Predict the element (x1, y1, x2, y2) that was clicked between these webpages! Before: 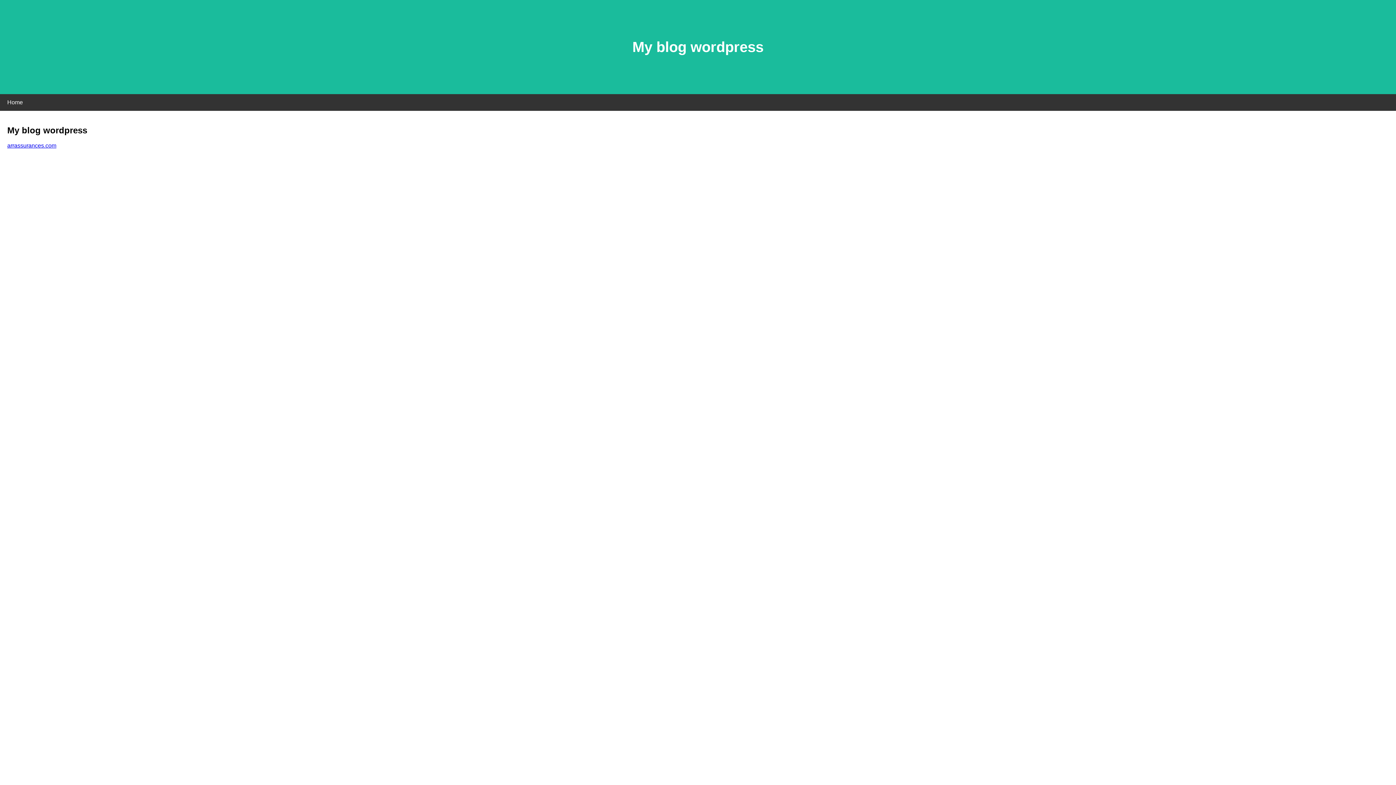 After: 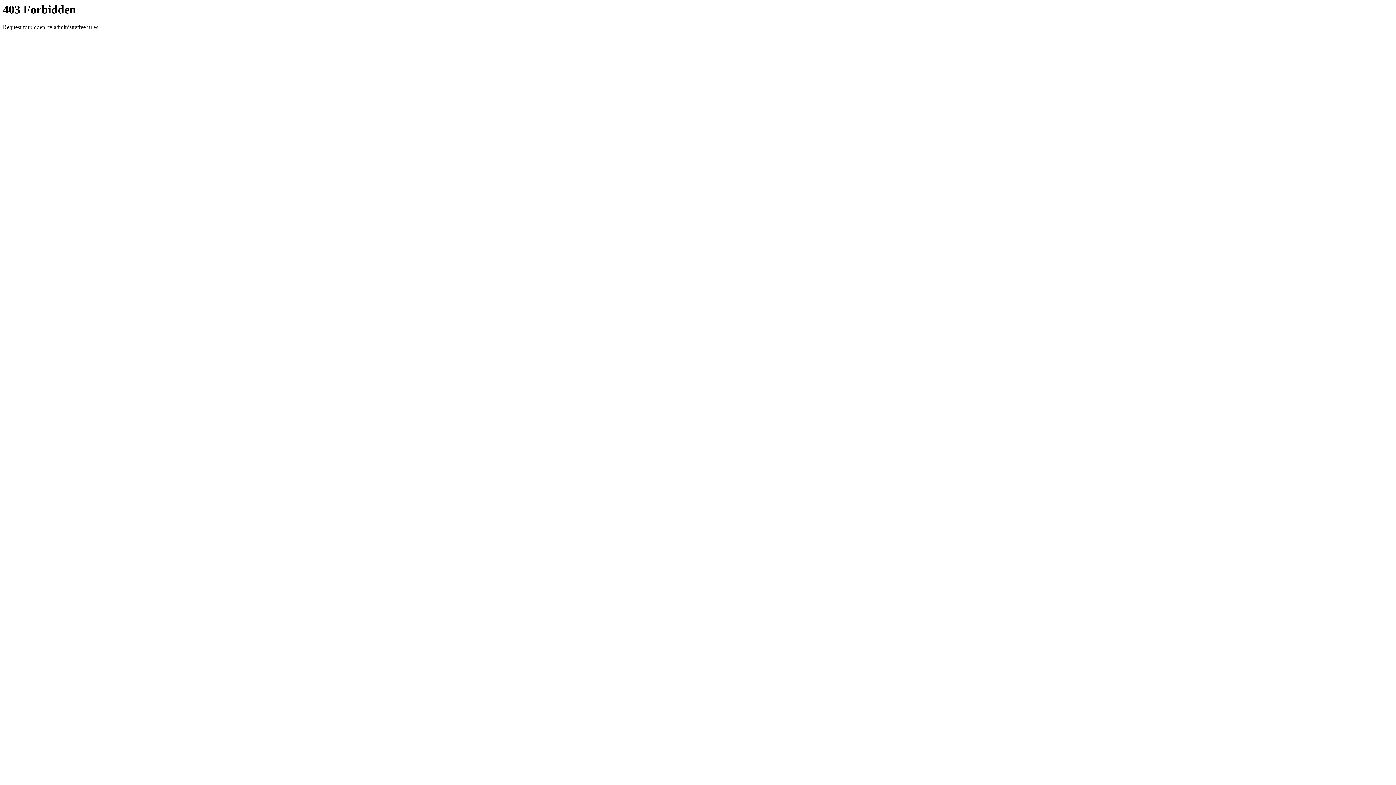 Action: label: arrassurances.com bbox: (7, 142, 56, 148)